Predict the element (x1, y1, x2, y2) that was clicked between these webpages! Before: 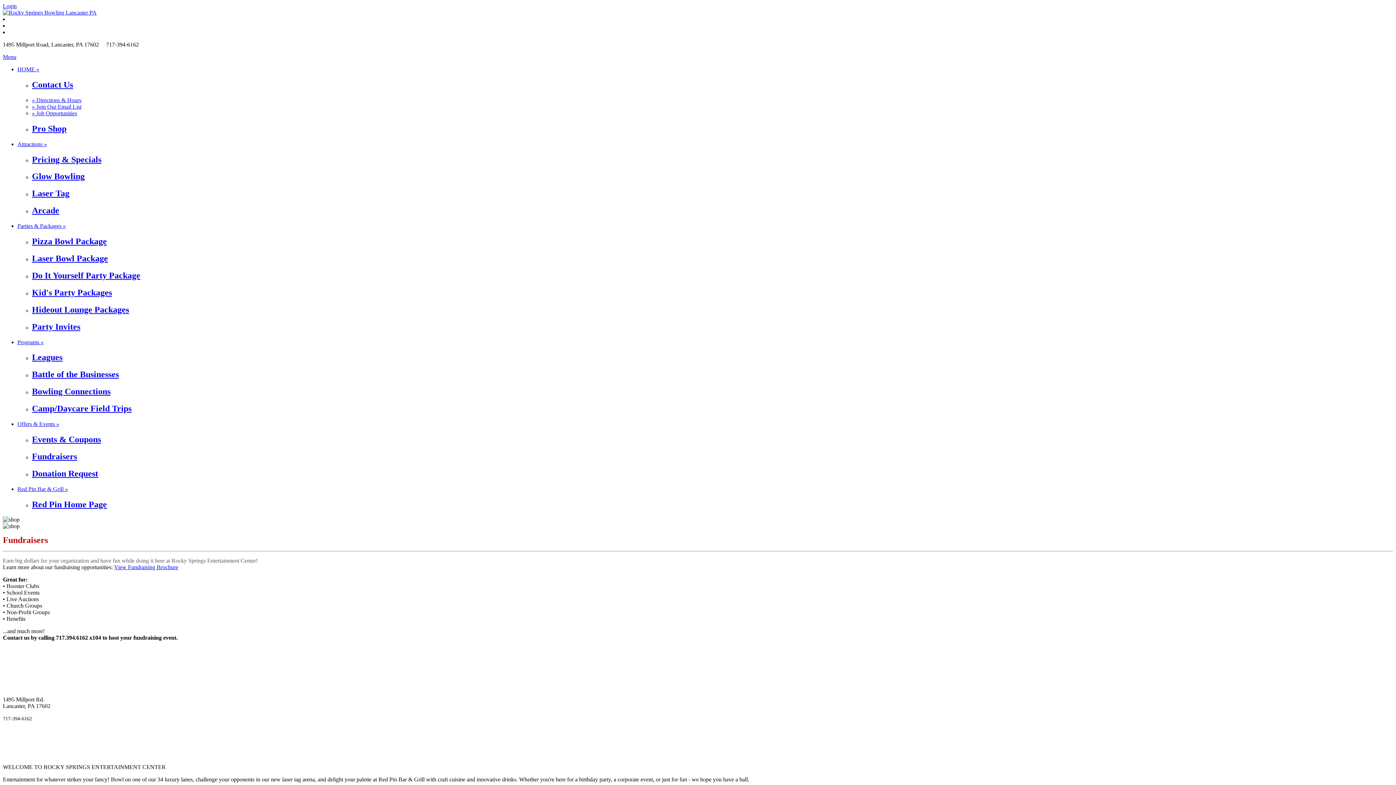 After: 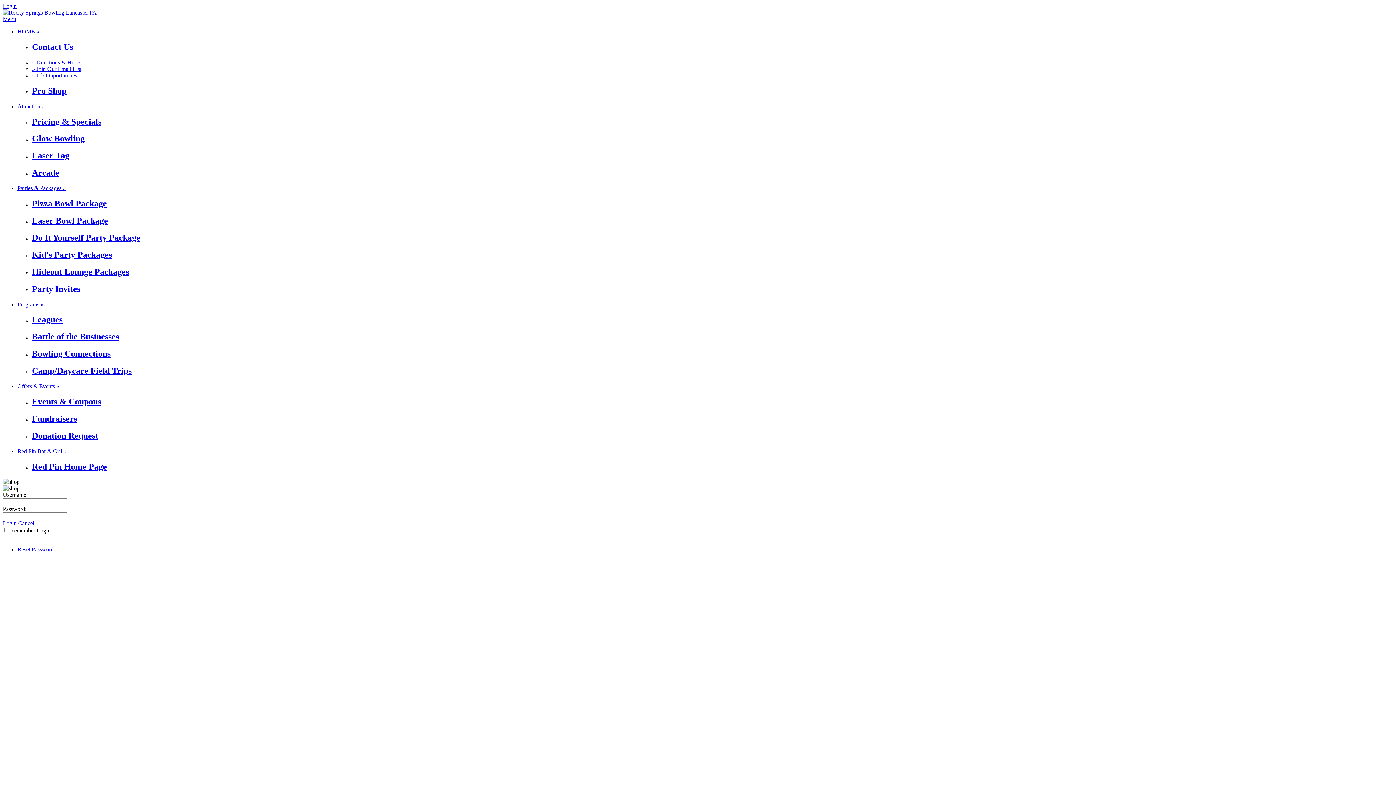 Action: bbox: (2, 2, 16, 9) label: Login